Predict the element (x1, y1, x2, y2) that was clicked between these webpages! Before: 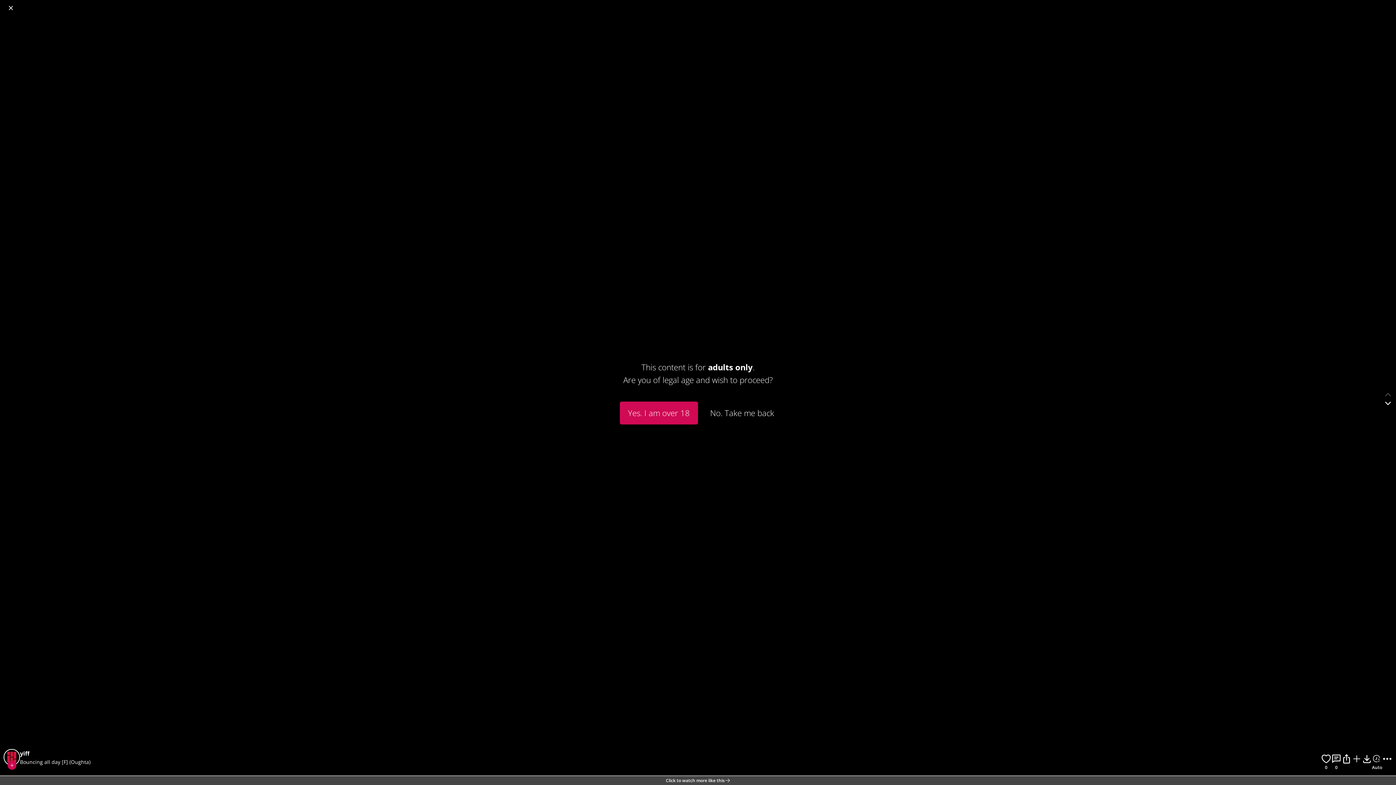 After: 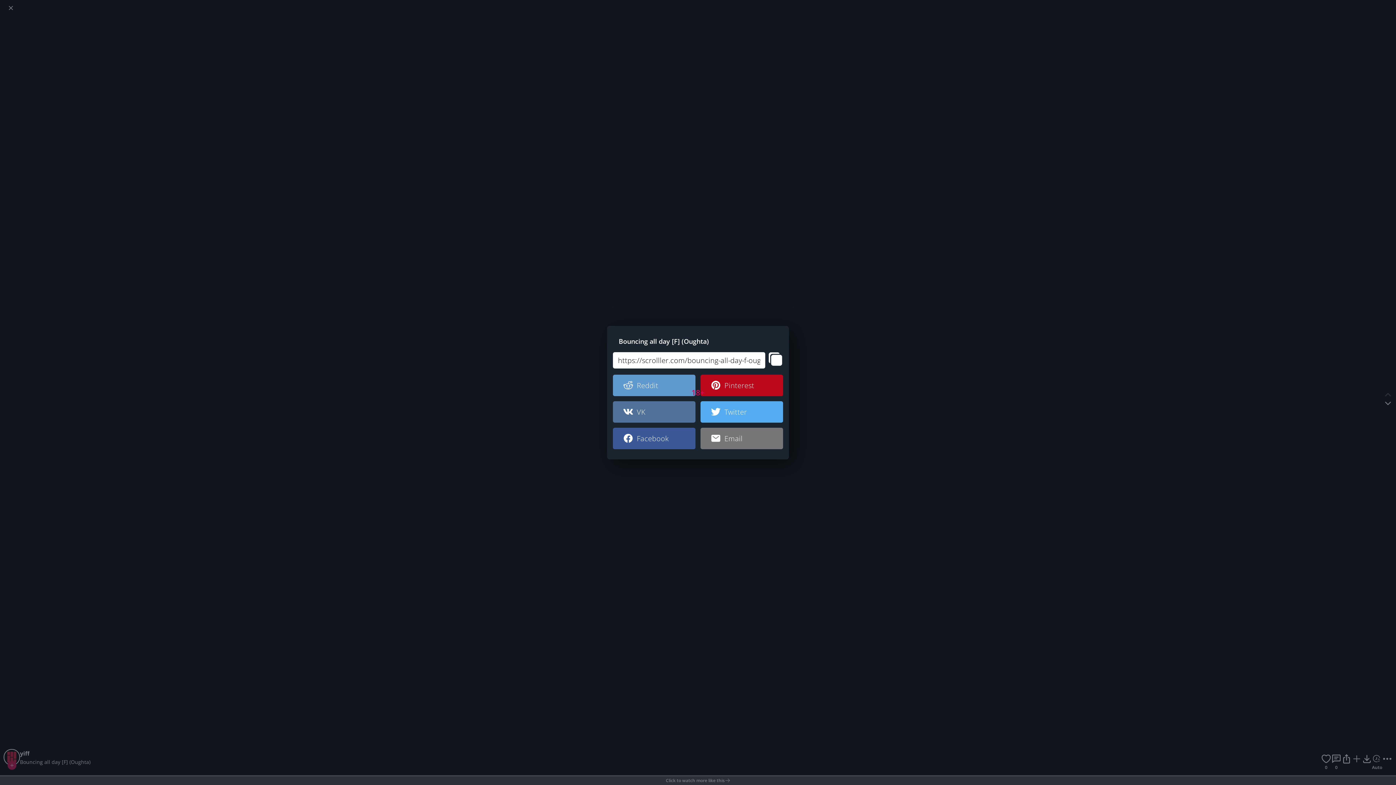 Action: bbox: (1341, 754, 1352, 764) label: Share